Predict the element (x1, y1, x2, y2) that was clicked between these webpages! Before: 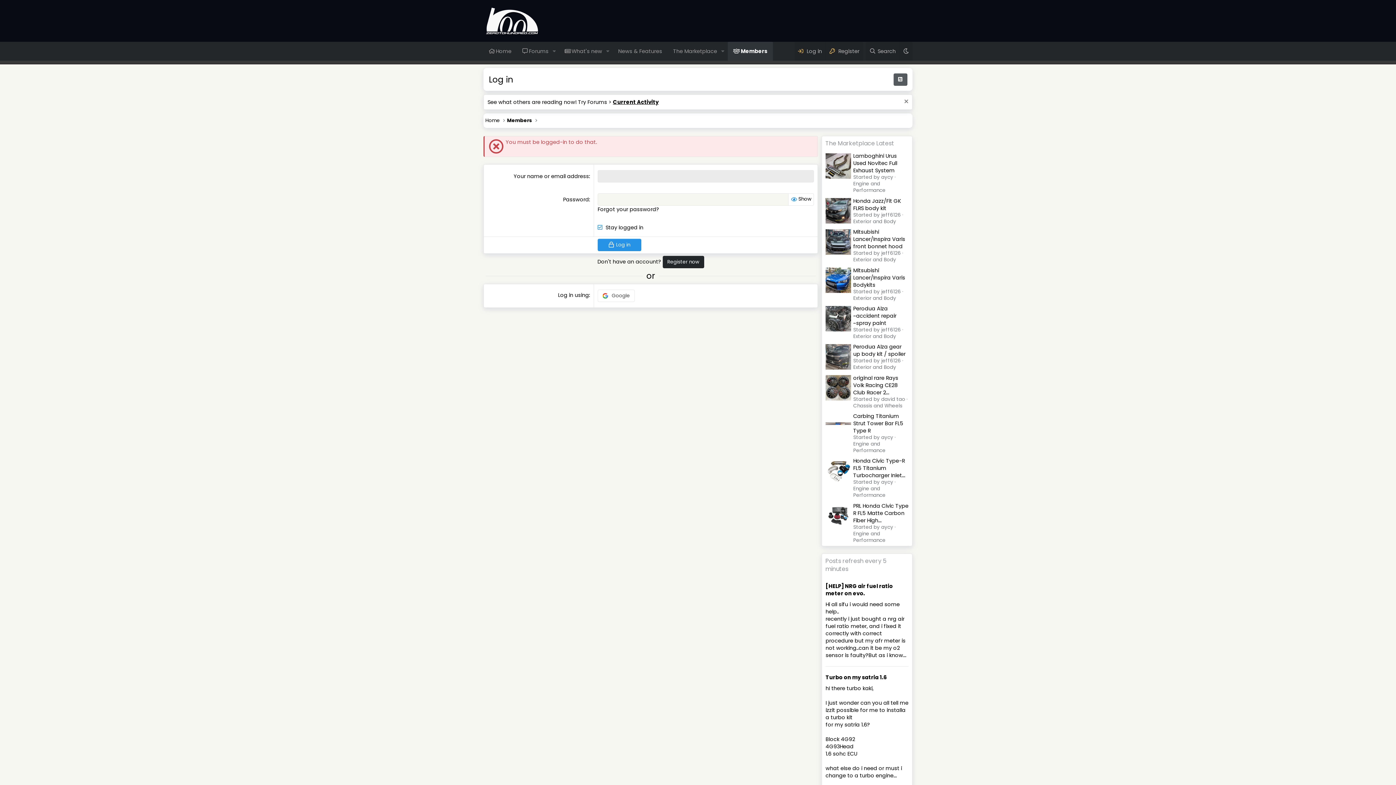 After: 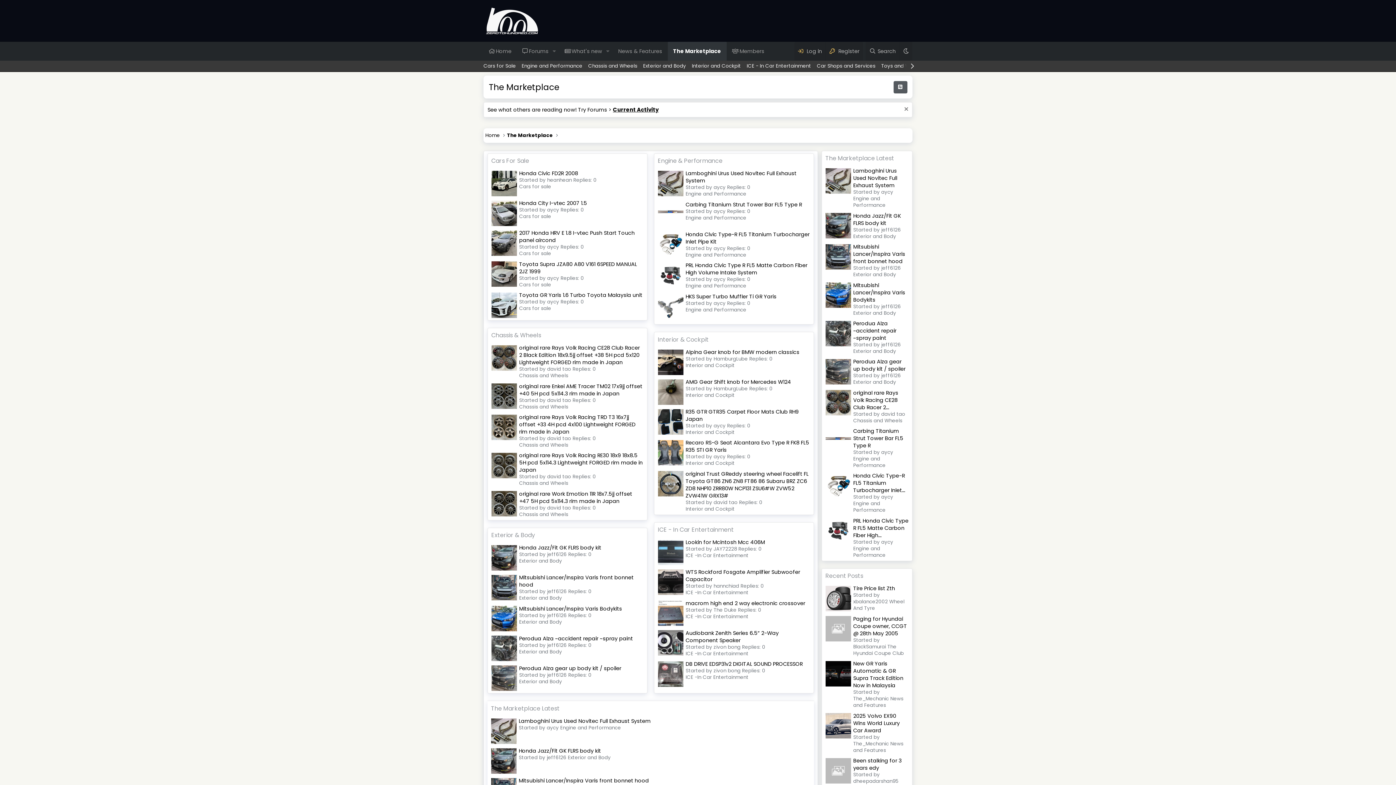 Action: label: The Marketplace bbox: (667, 41, 717, 60)